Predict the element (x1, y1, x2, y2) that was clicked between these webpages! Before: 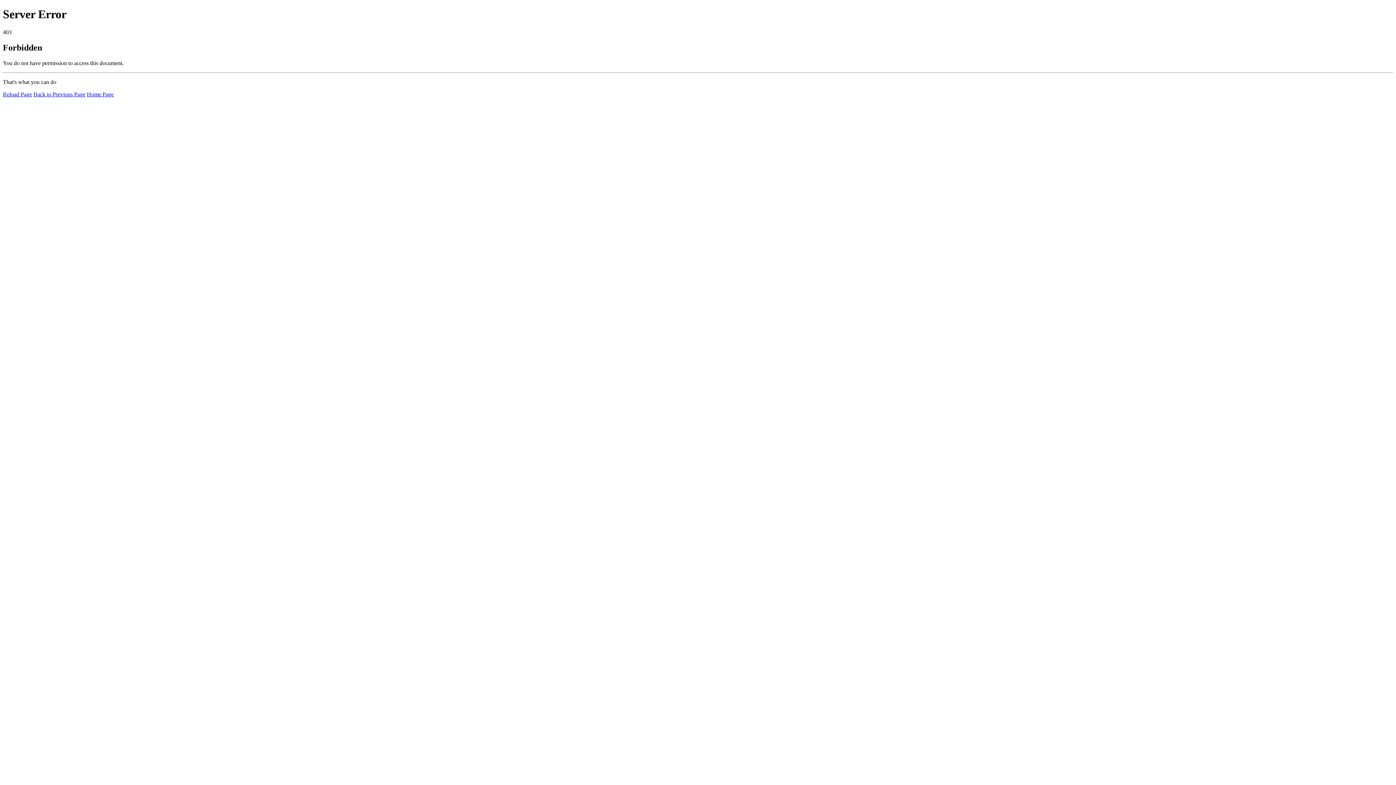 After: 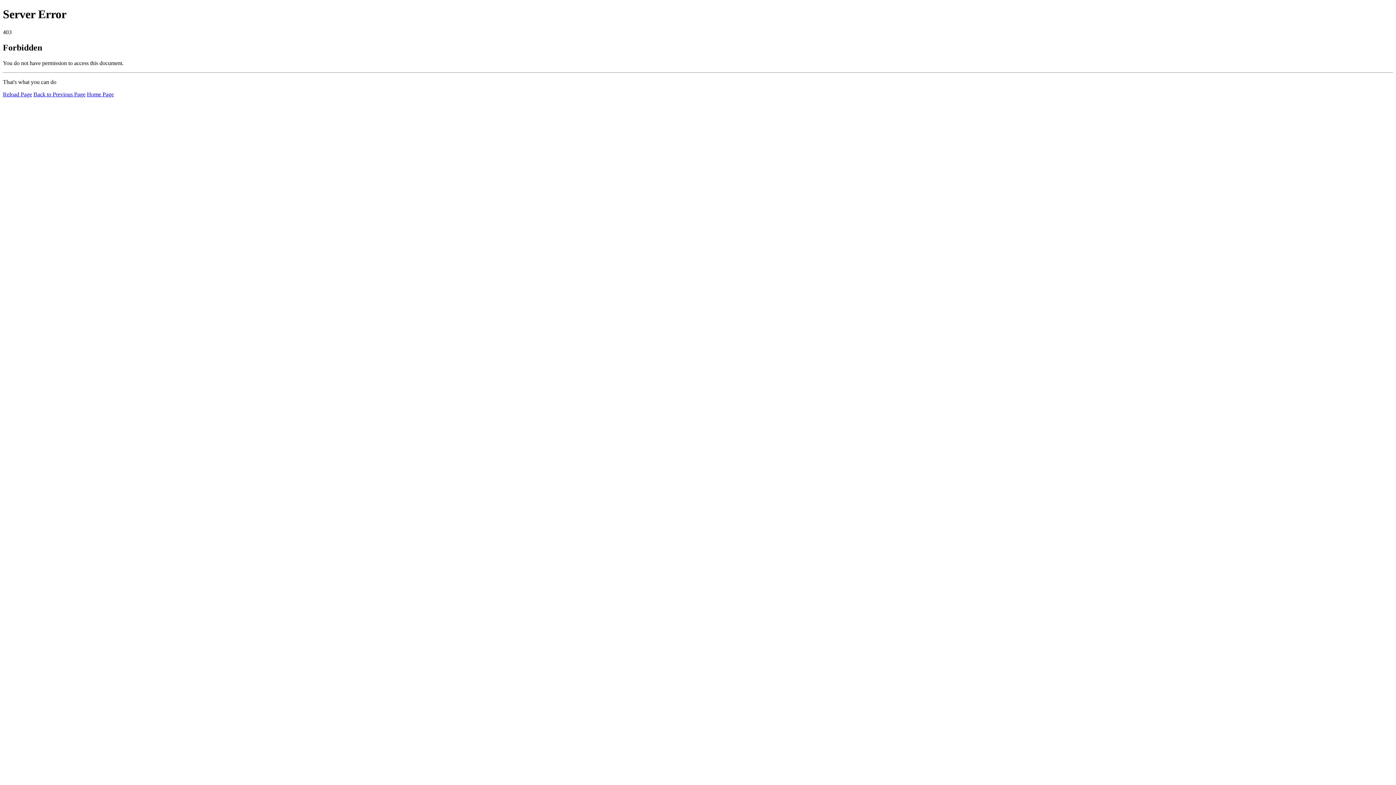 Action: label: Reload Page bbox: (2, 91, 32, 97)